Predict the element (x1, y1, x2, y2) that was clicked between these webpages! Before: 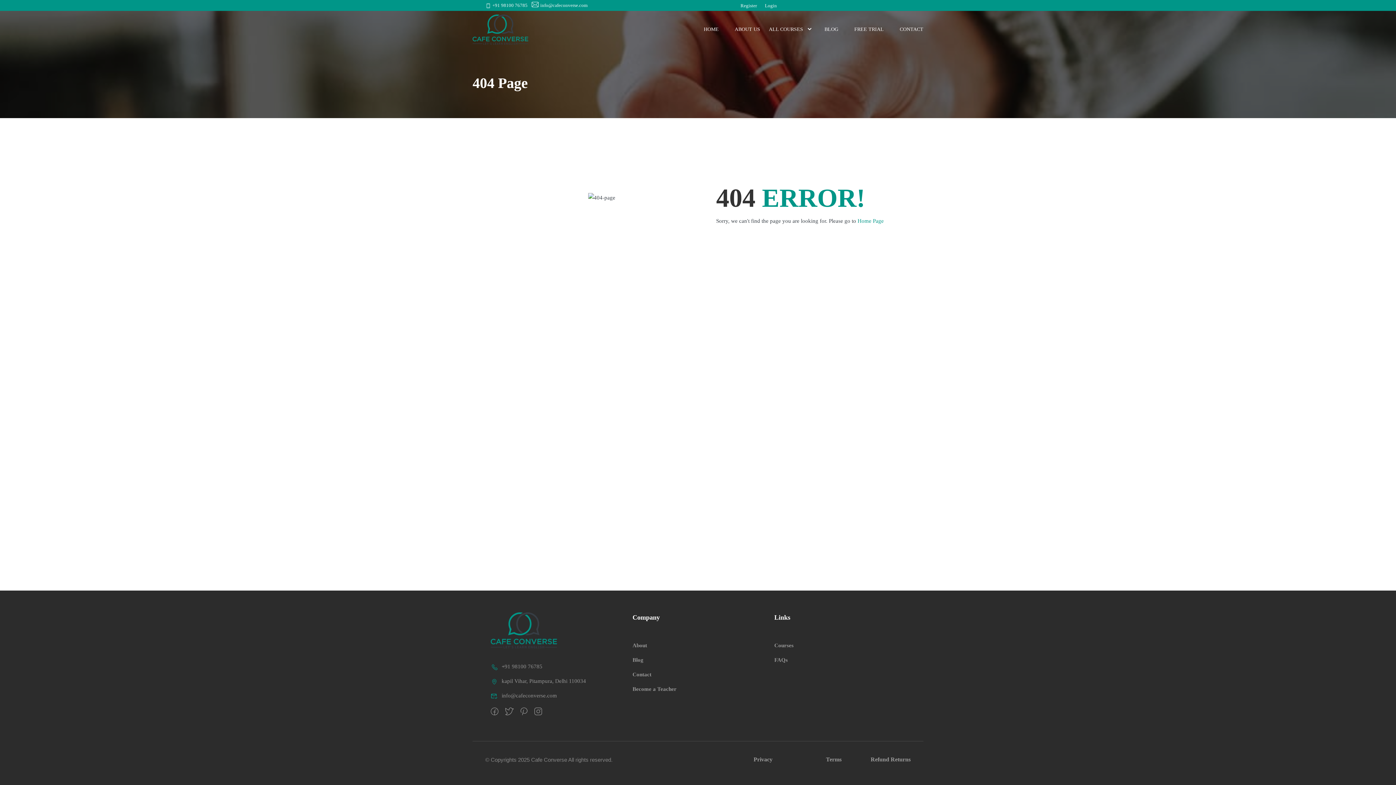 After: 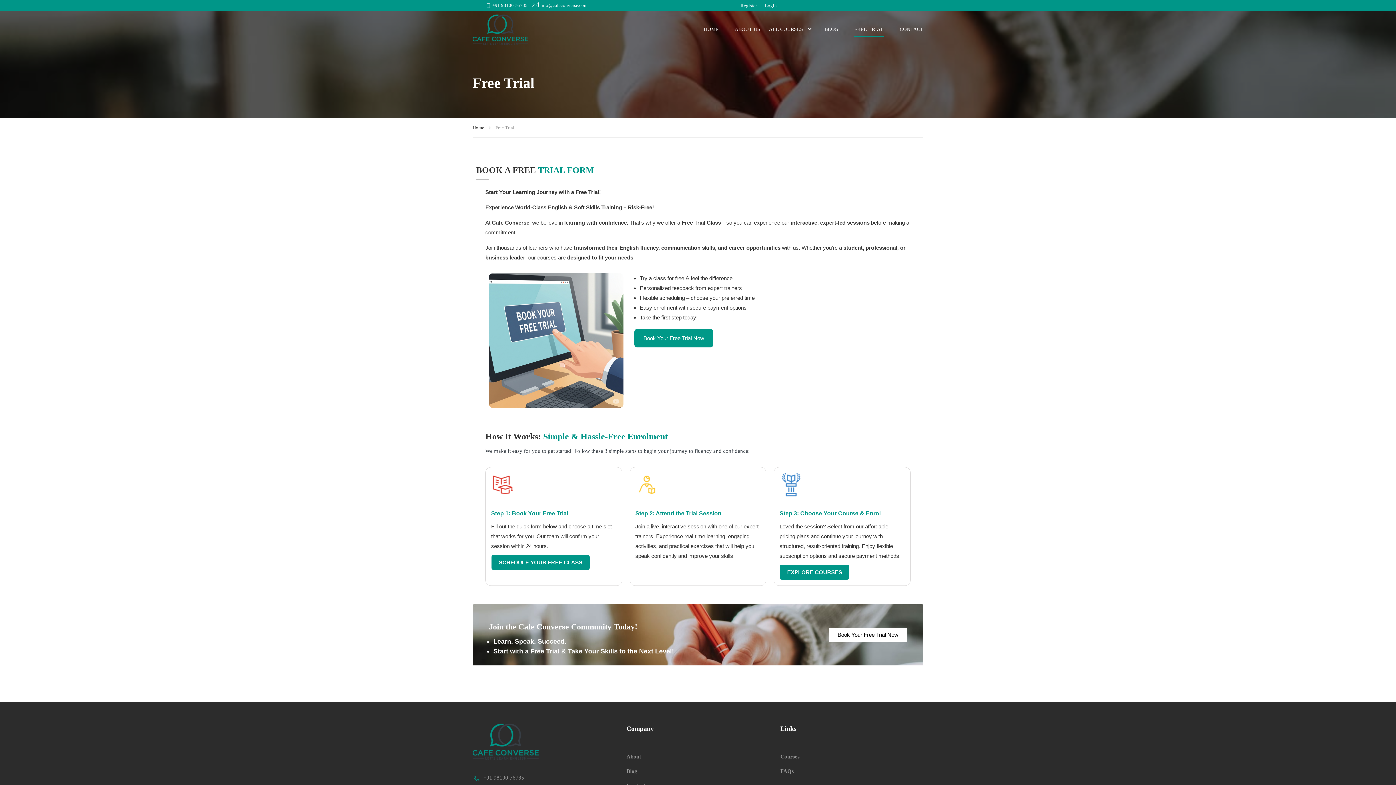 Action: label: FREE TRIAL bbox: (847, 18, 891, 40)